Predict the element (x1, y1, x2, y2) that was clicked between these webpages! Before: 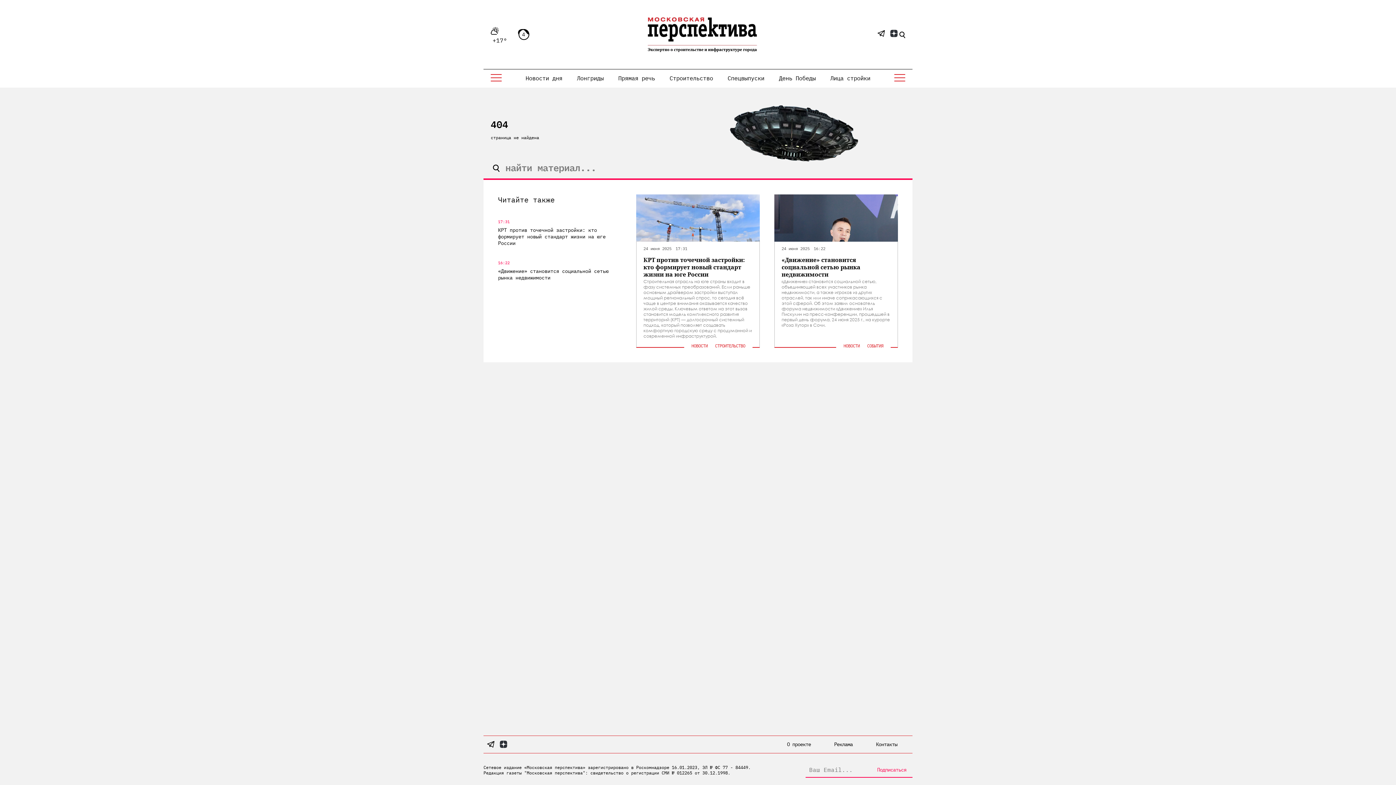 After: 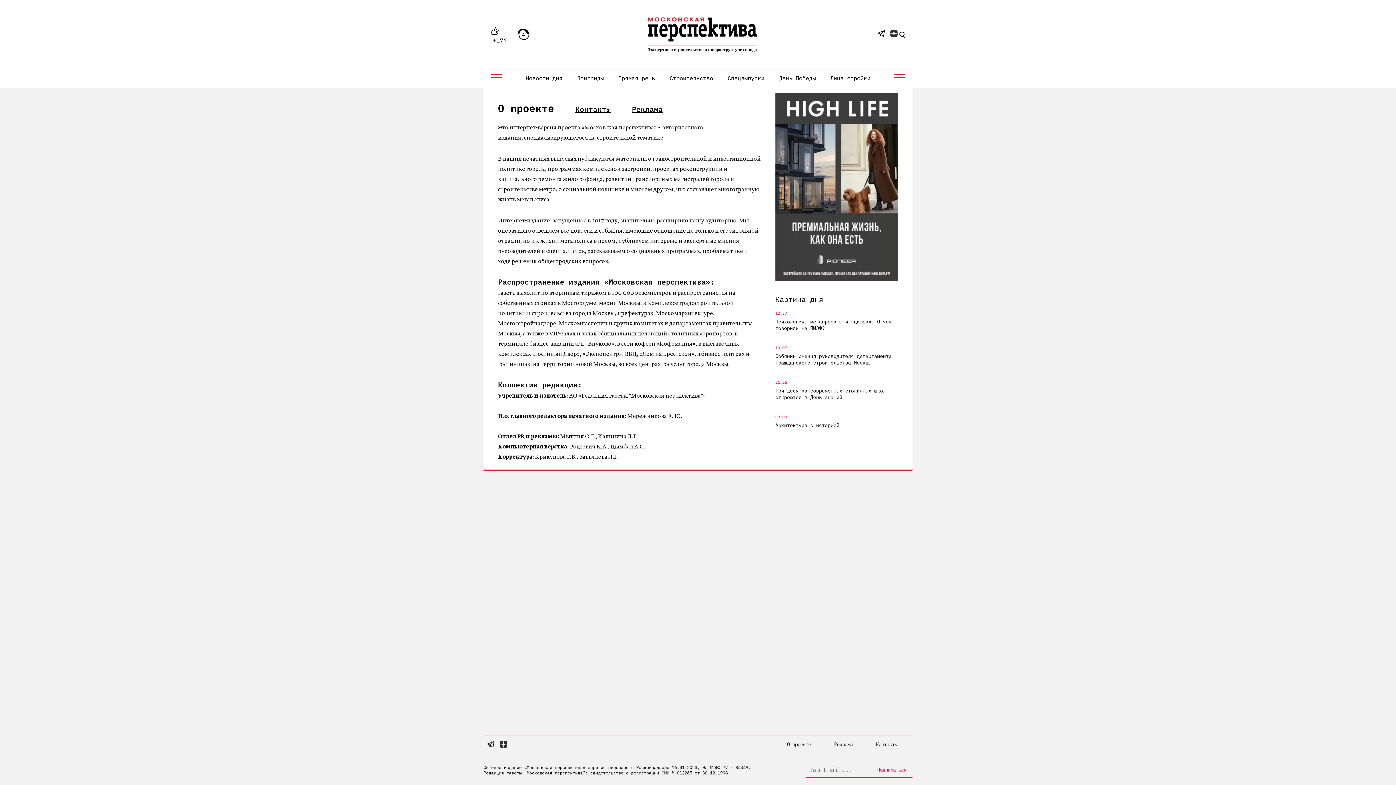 Action: bbox: (777, 737, 820, 752) label: О проекте